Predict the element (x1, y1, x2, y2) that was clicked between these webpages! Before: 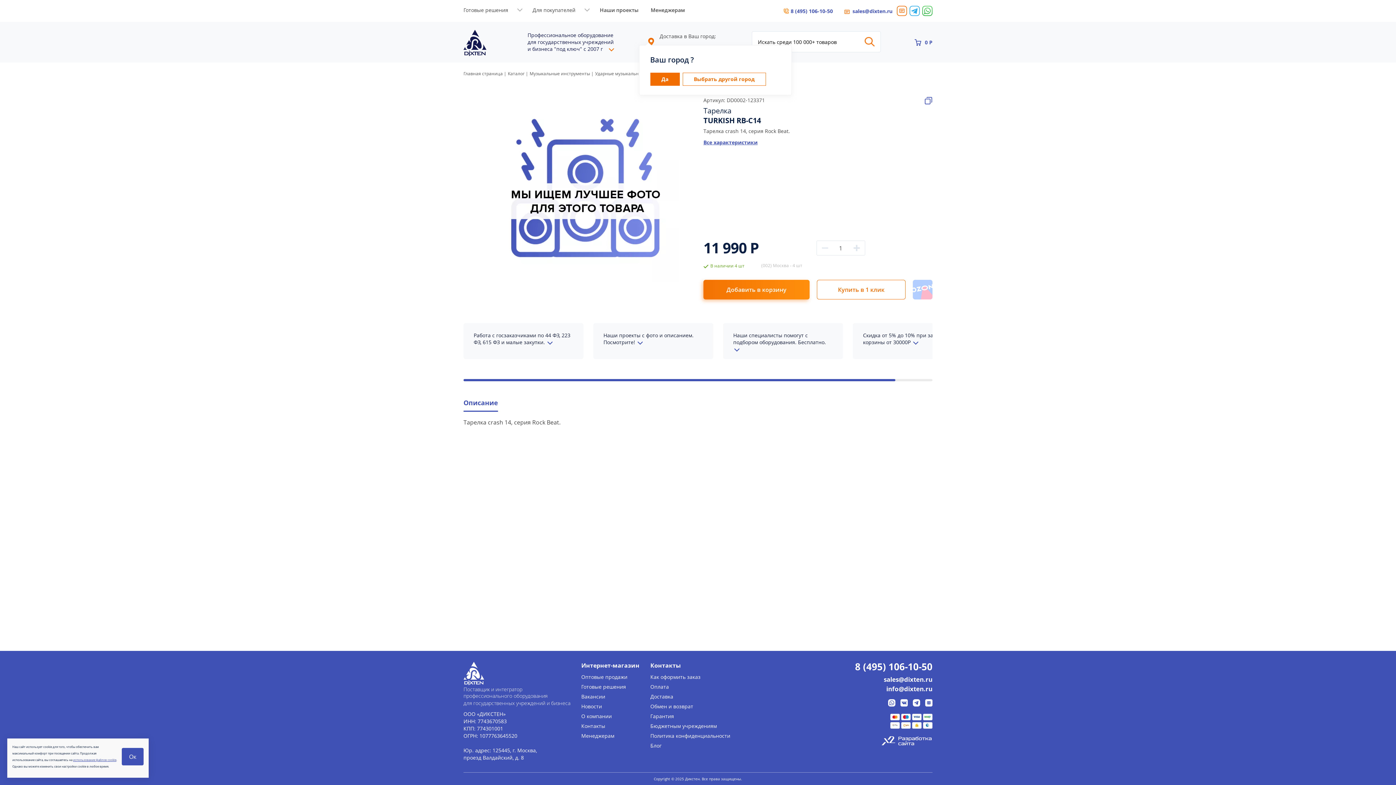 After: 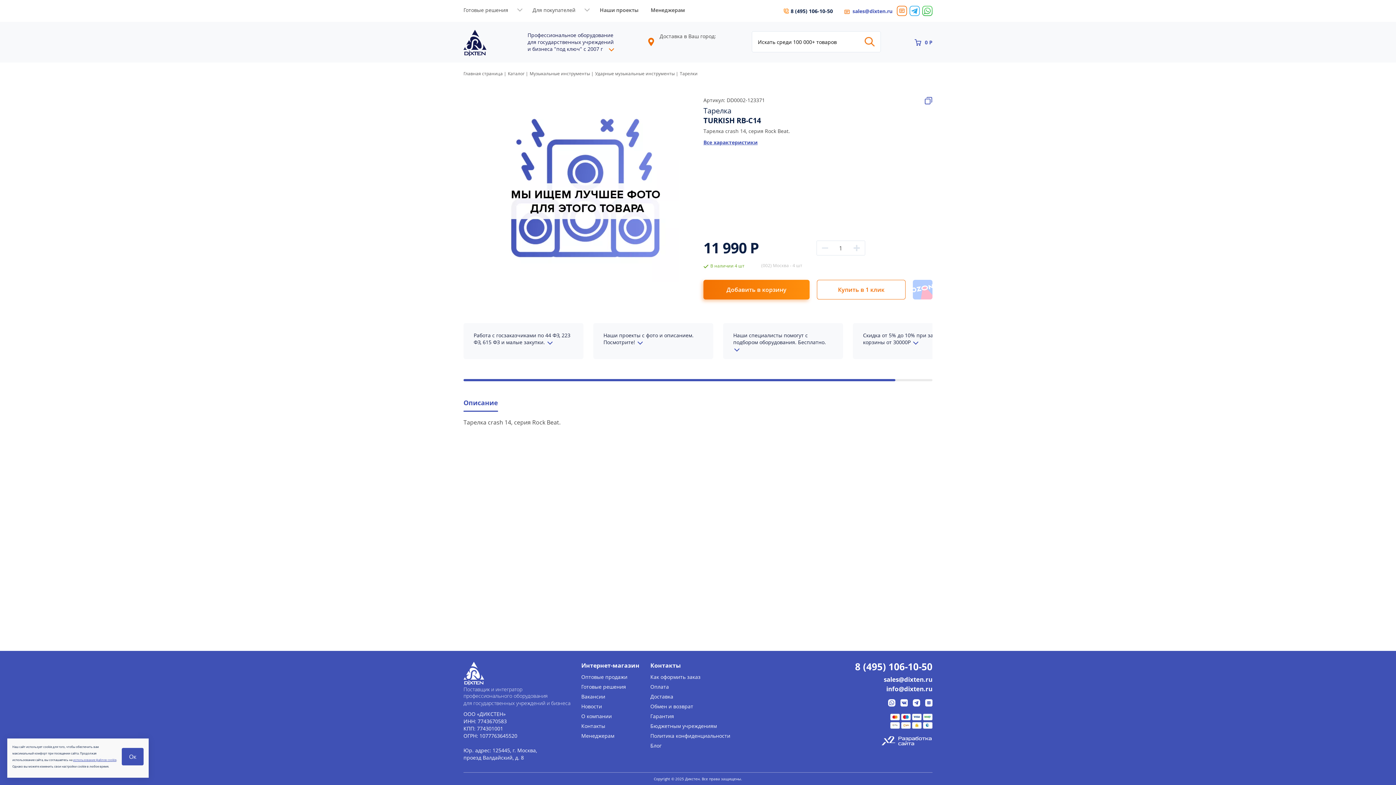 Action: bbox: (790, 7, 833, 14) label: 8 (495) 106-10-50